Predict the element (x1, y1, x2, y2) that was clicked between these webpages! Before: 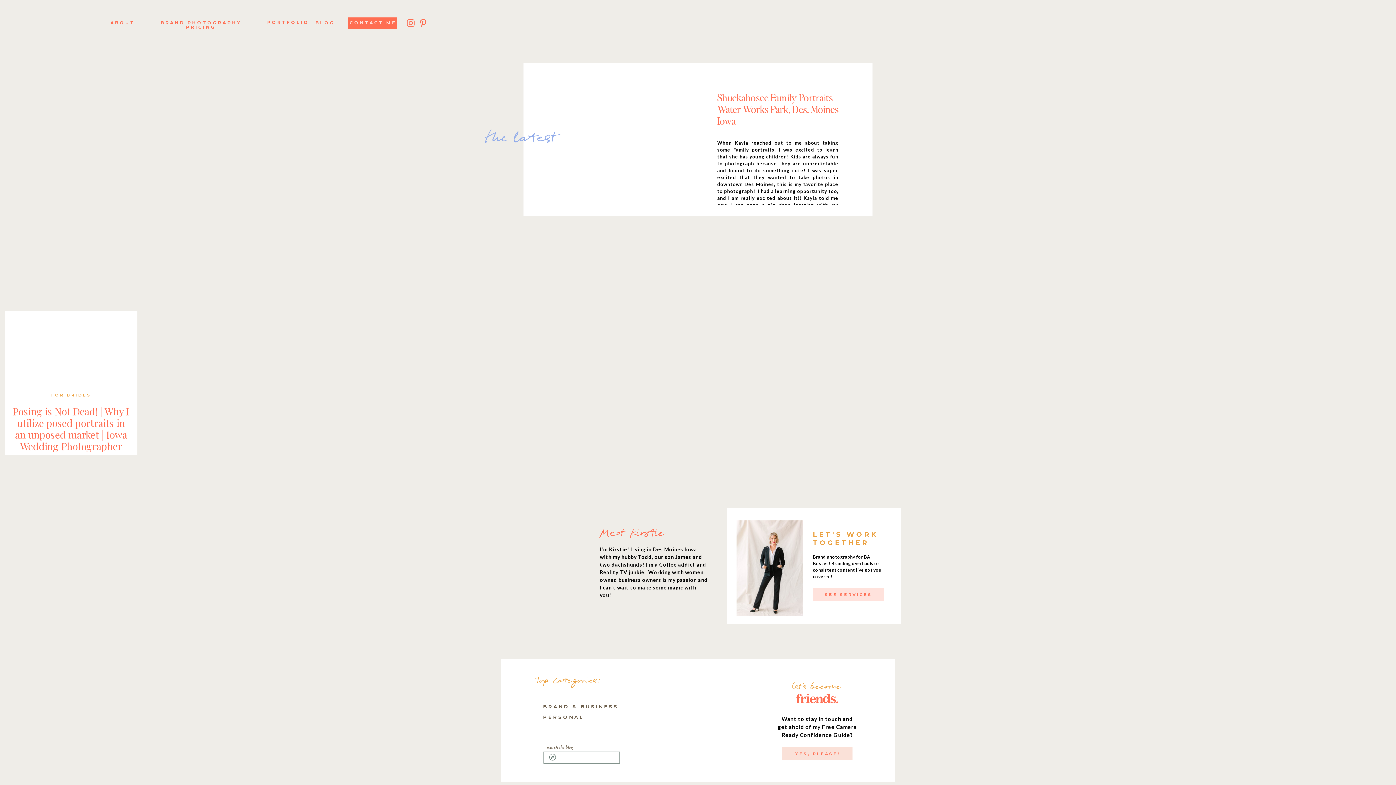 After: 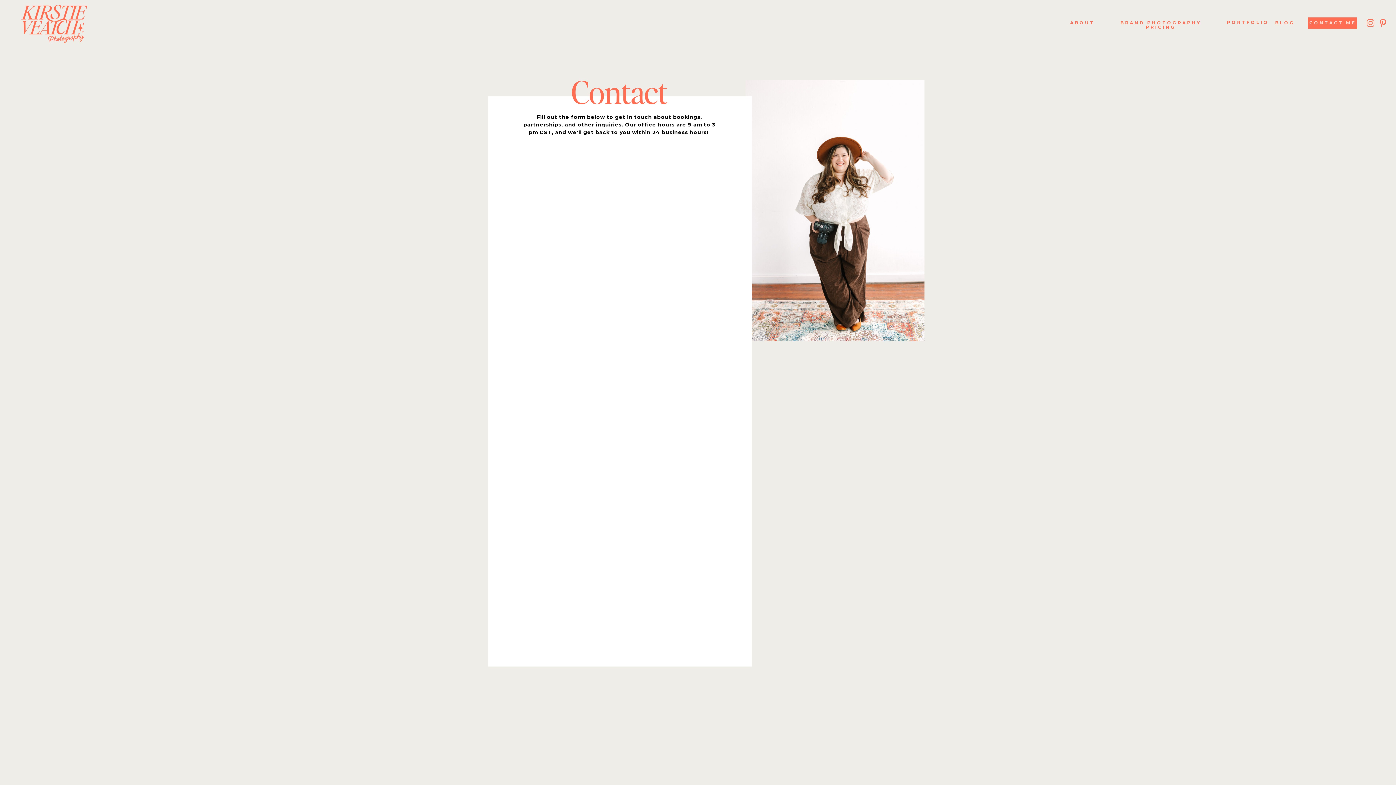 Action: label: CONTACT ME bbox: (346, 20, 399, 25)